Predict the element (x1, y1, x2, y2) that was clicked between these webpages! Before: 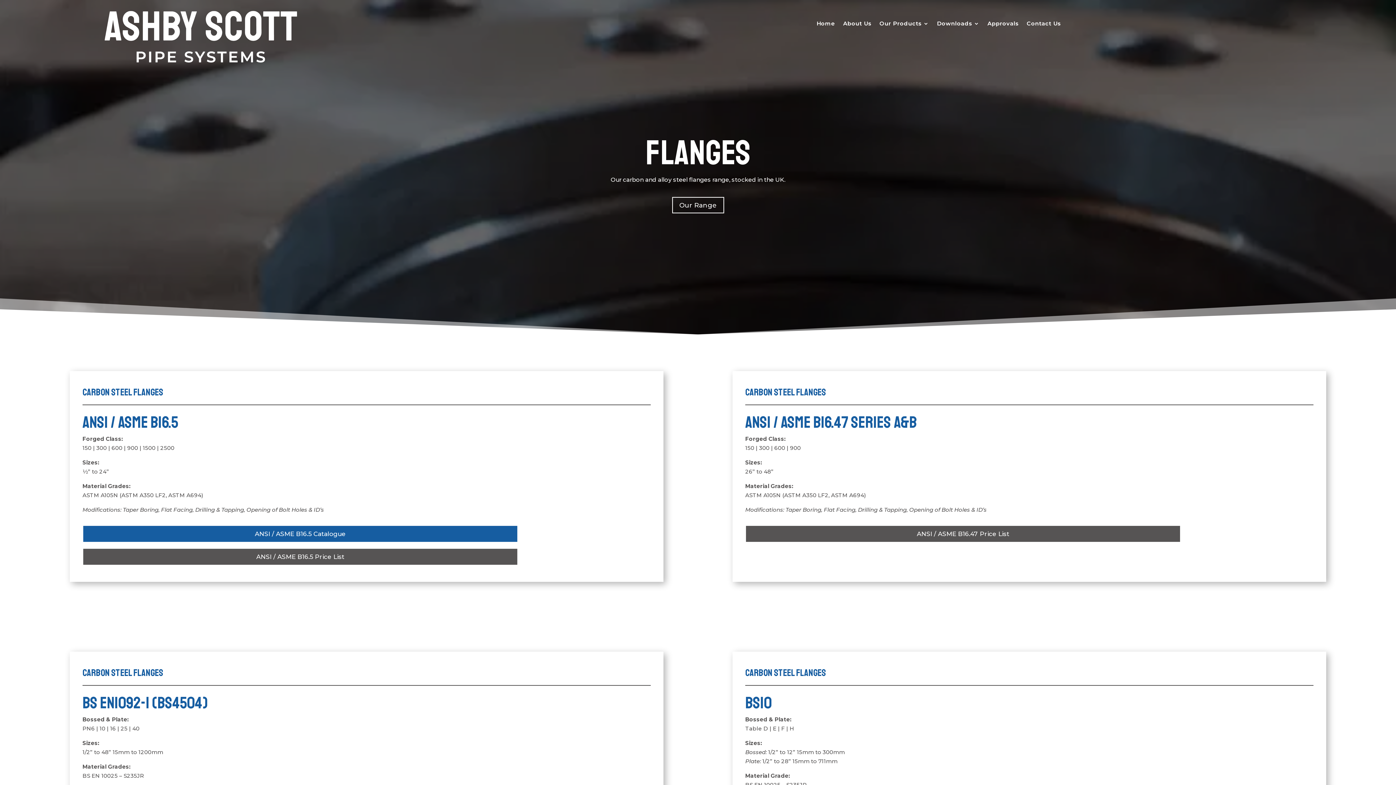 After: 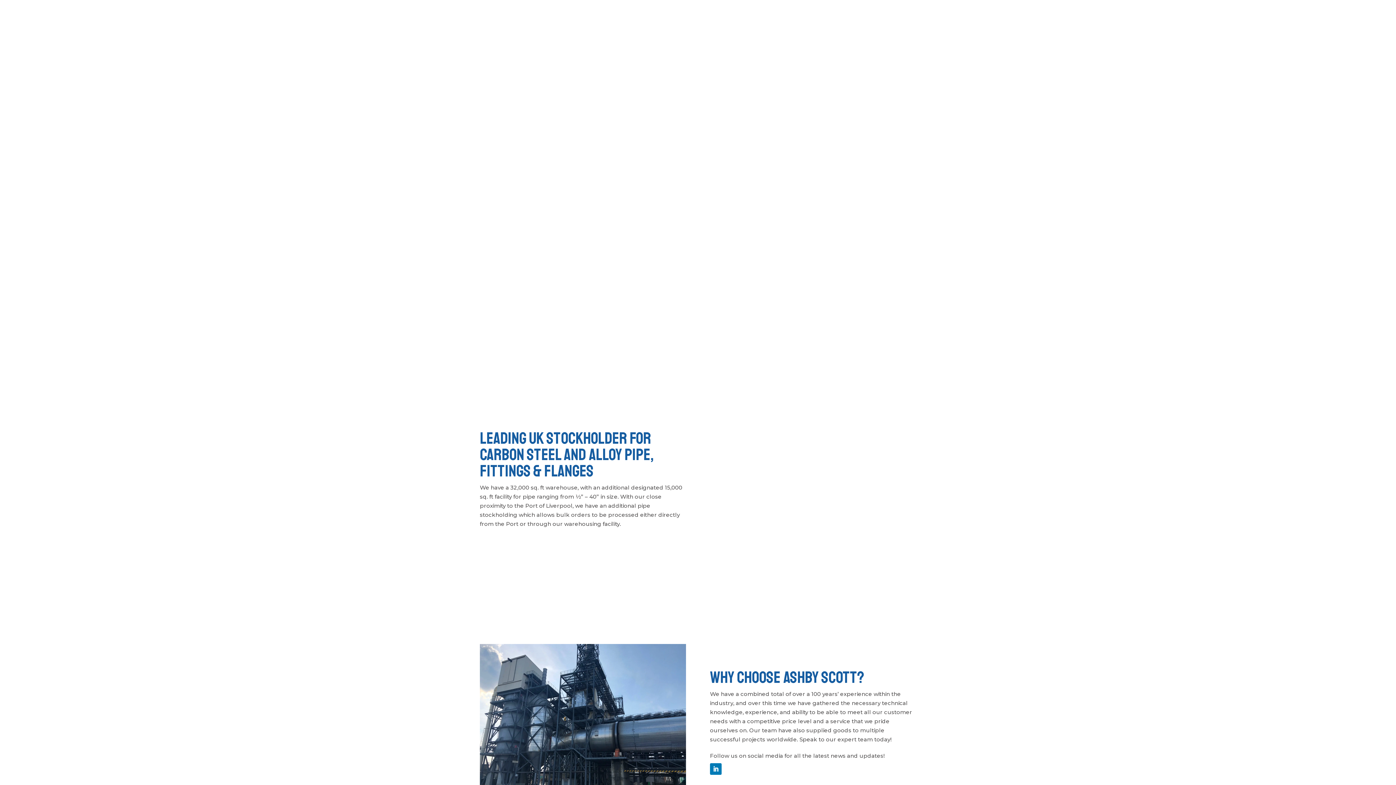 Action: label: About Us bbox: (843, 21, 871, 29)